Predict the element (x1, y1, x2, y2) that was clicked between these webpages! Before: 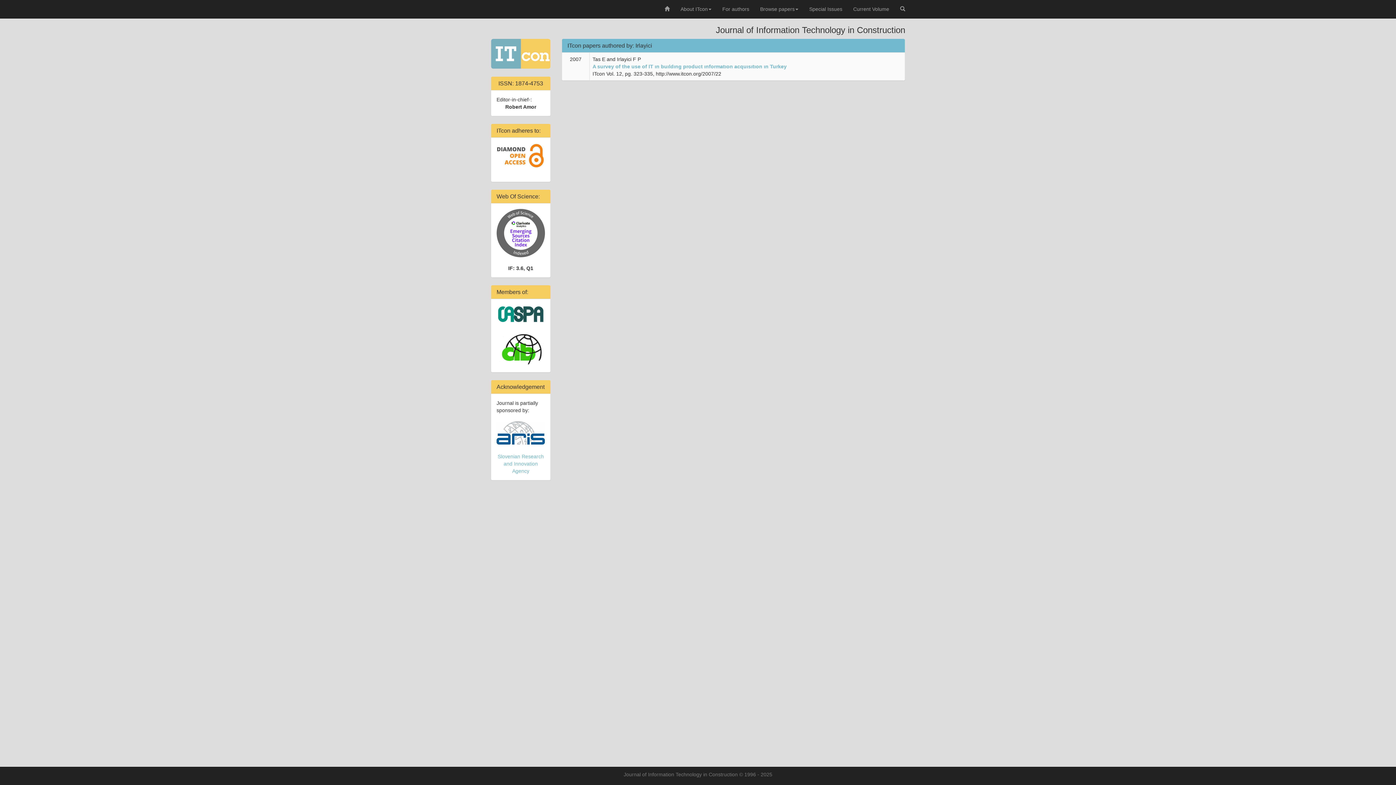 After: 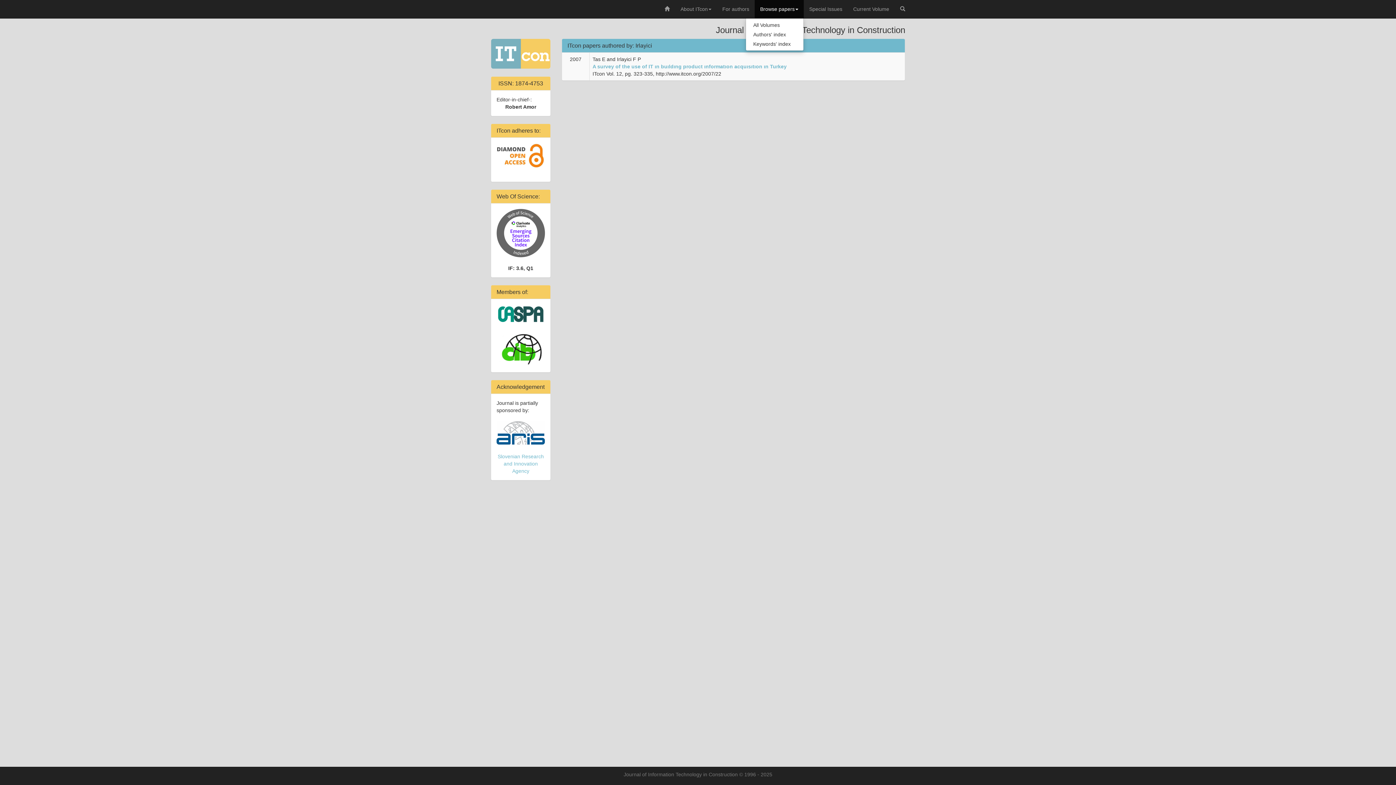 Action: label: Browse papers bbox: (754, 0, 804, 18)